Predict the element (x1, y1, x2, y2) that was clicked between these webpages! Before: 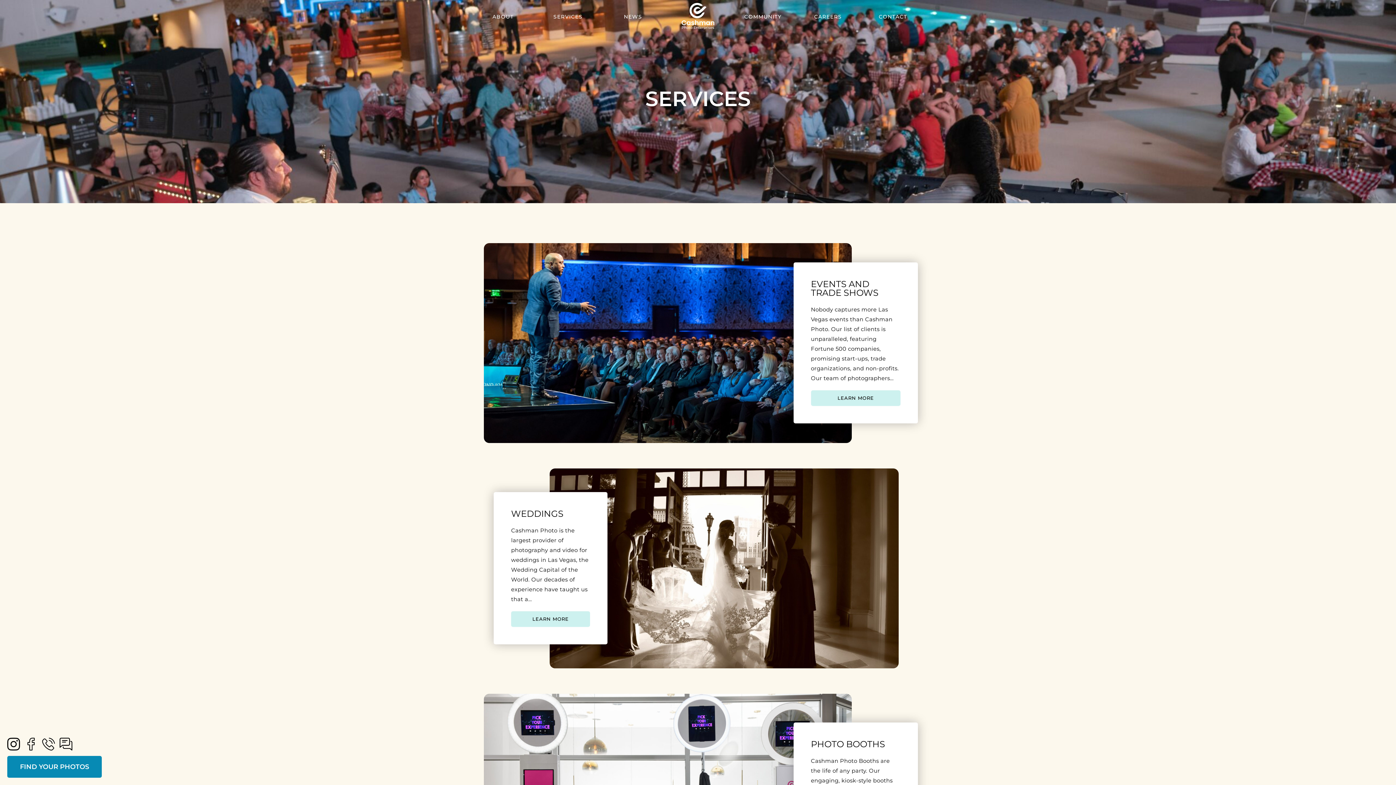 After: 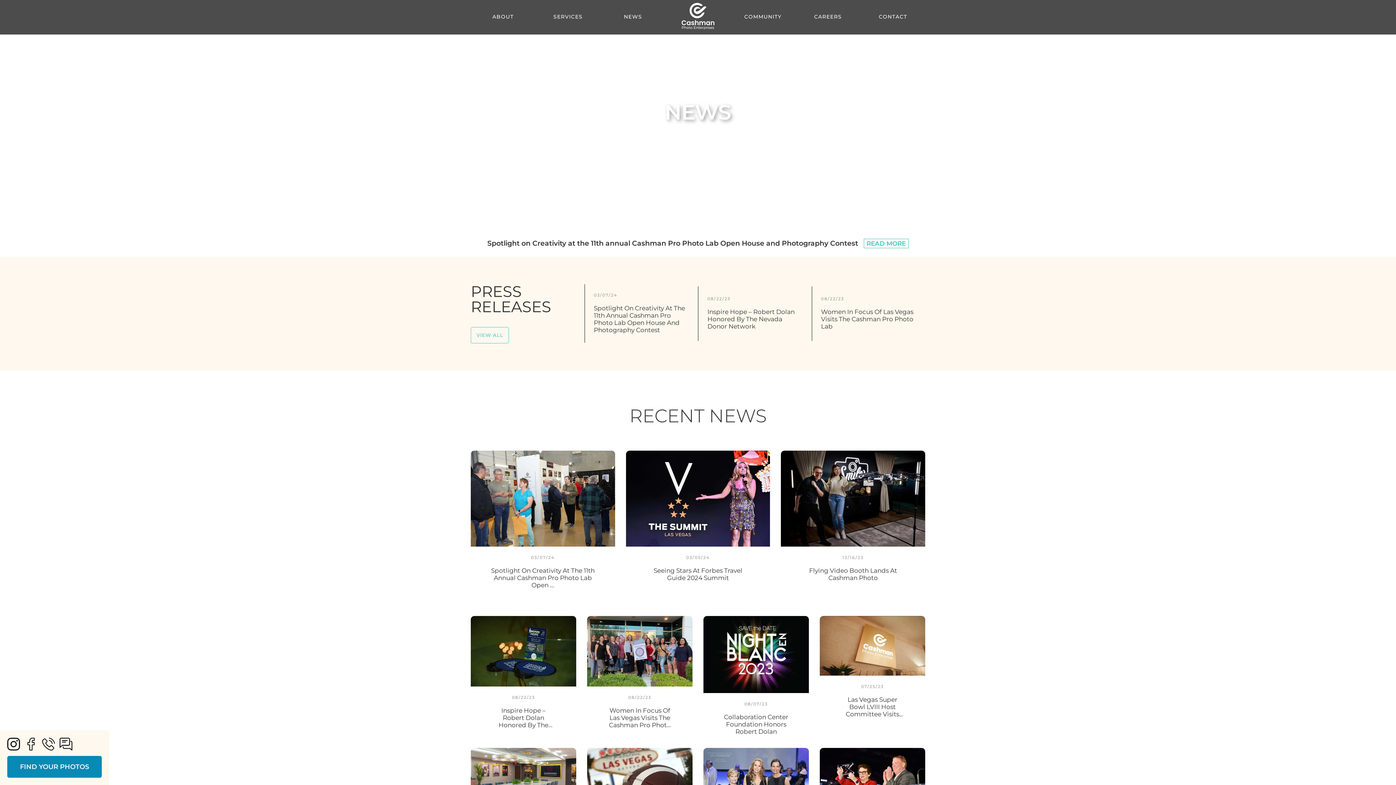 Action: label: NEWS bbox: (624, 9, 642, 24)